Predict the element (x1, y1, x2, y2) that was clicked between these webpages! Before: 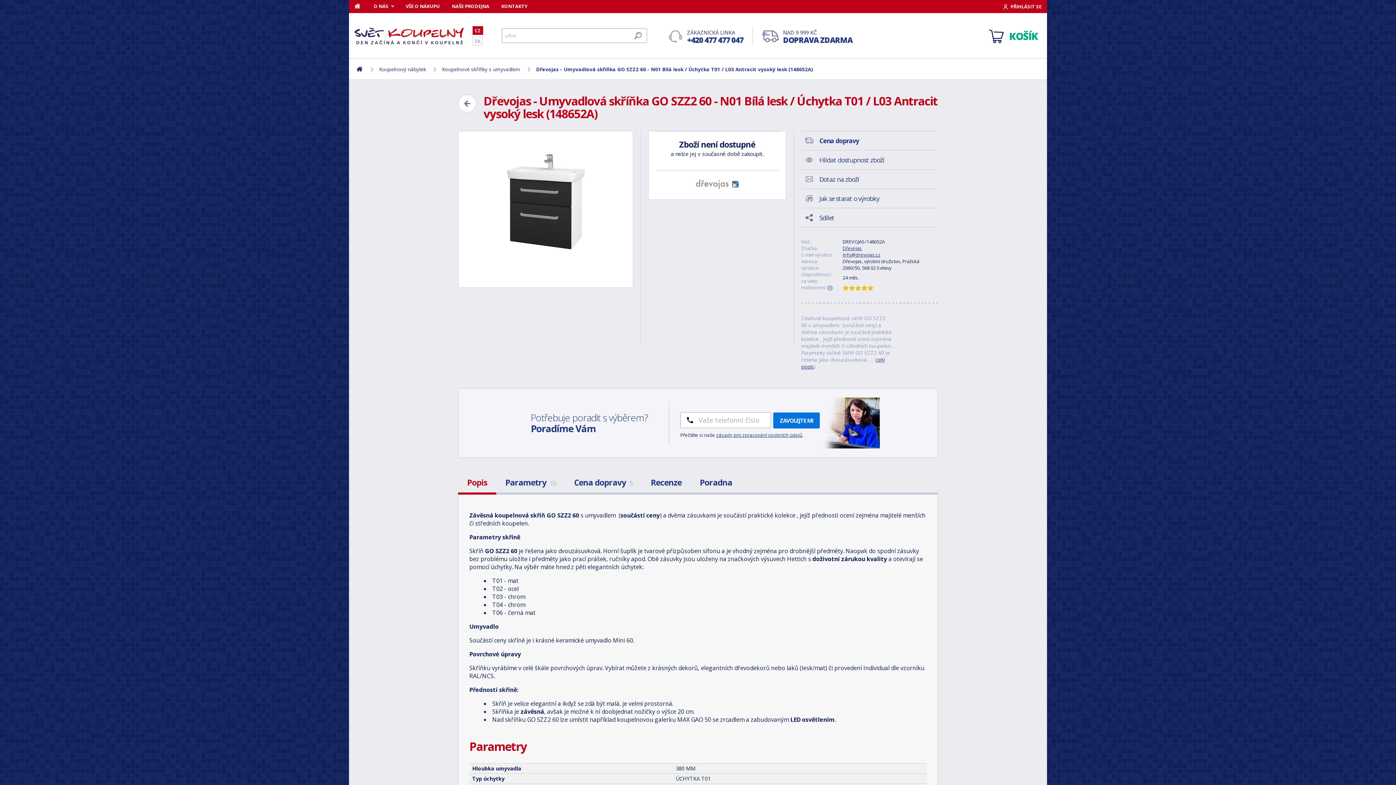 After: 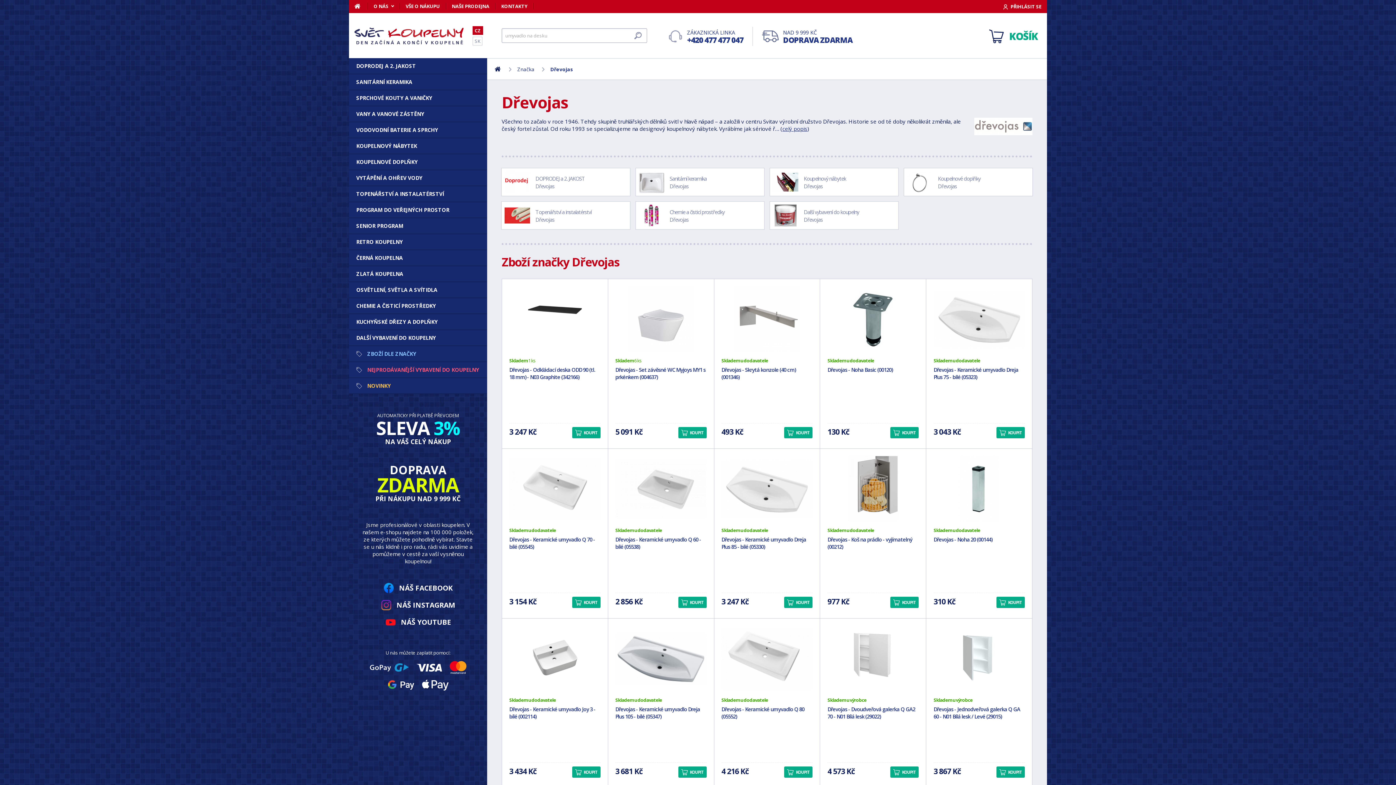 Action: bbox: (695, 185, 739, 192)